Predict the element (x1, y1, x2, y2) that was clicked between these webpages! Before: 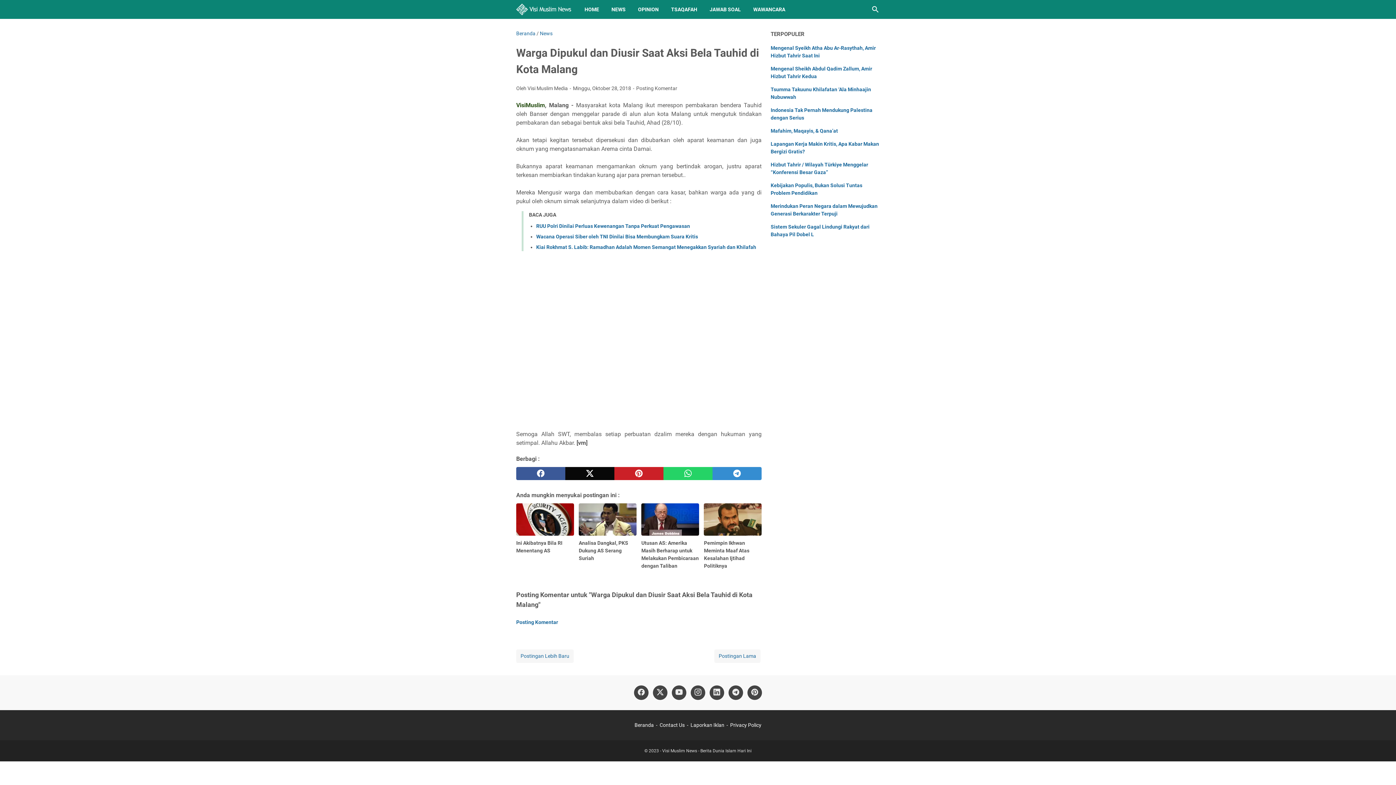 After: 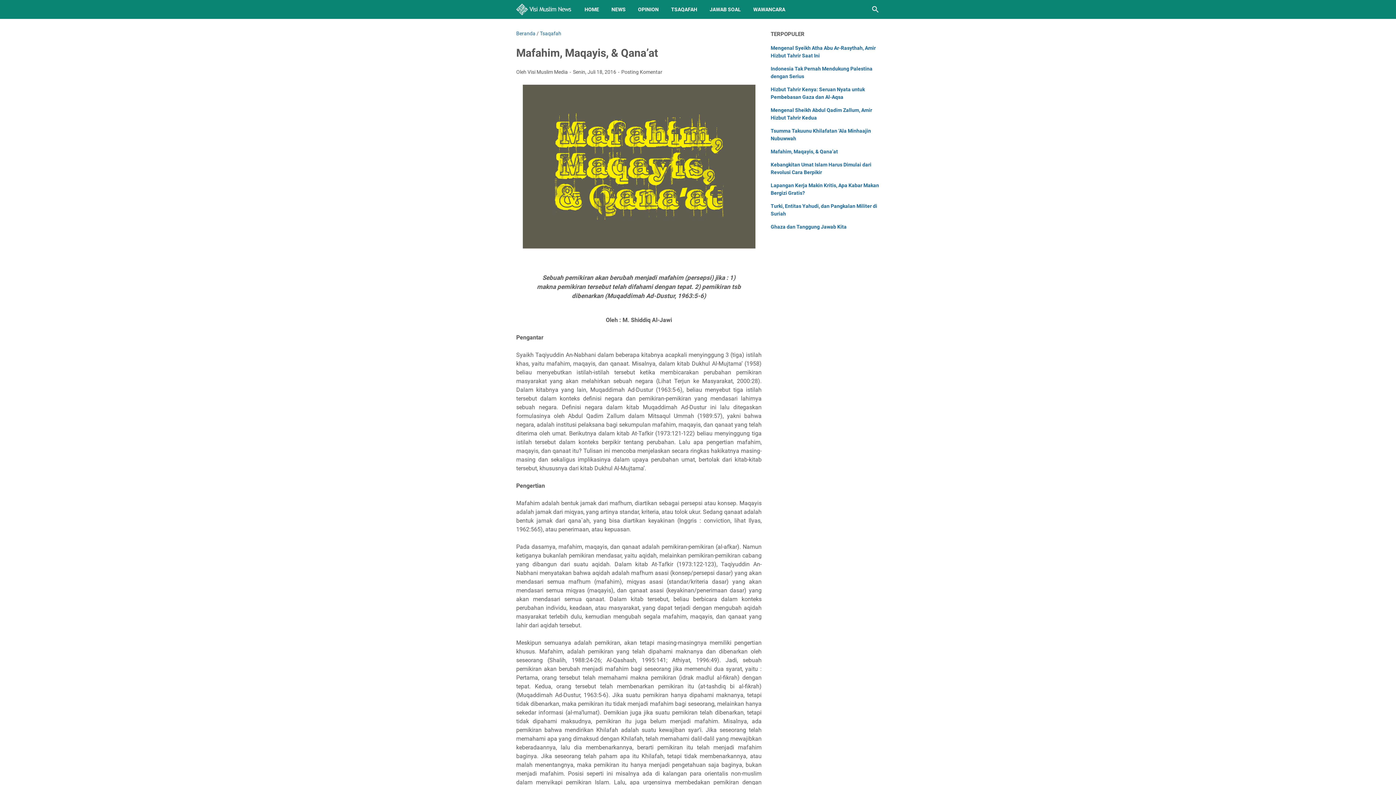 Action: label: Mafahim, Maqayis, & Qana’at bbox: (770, 128, 838, 133)